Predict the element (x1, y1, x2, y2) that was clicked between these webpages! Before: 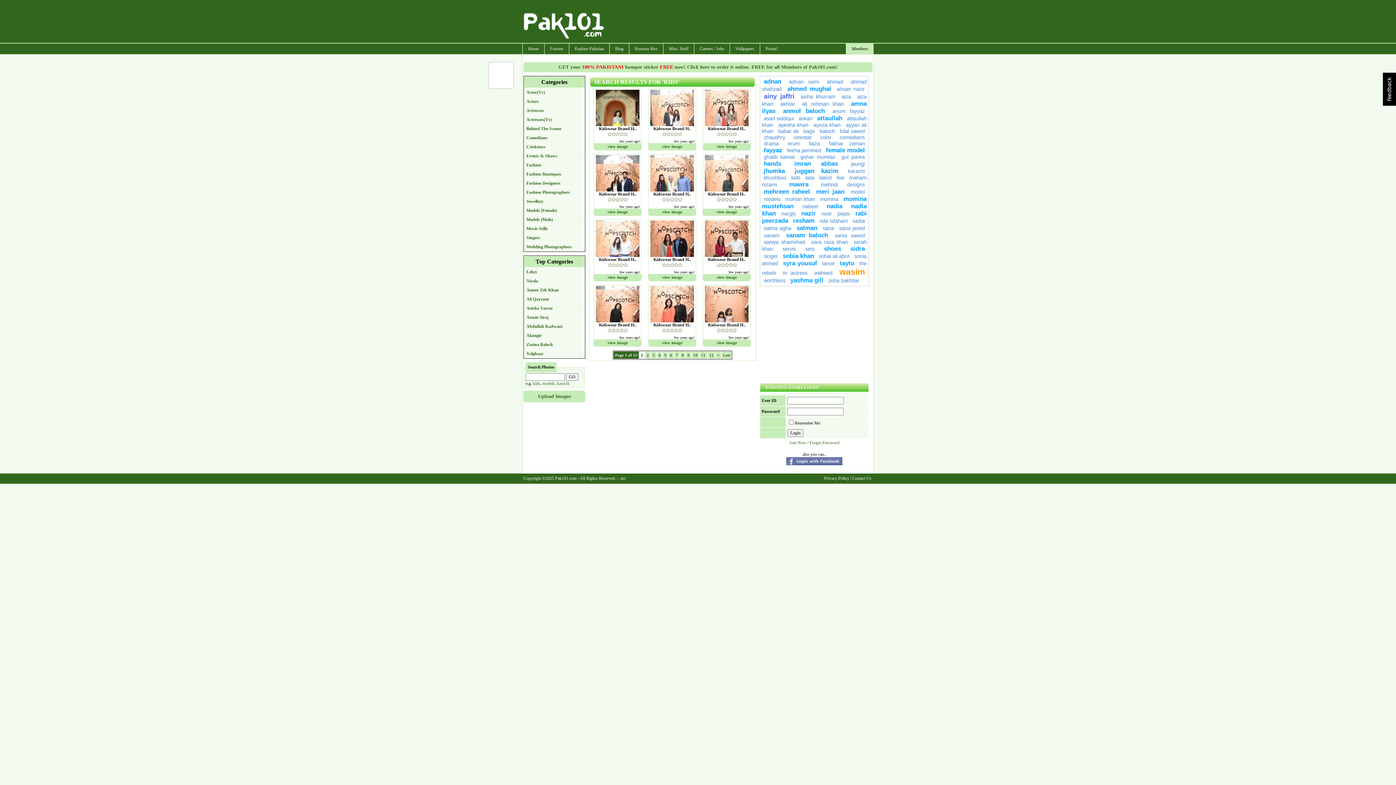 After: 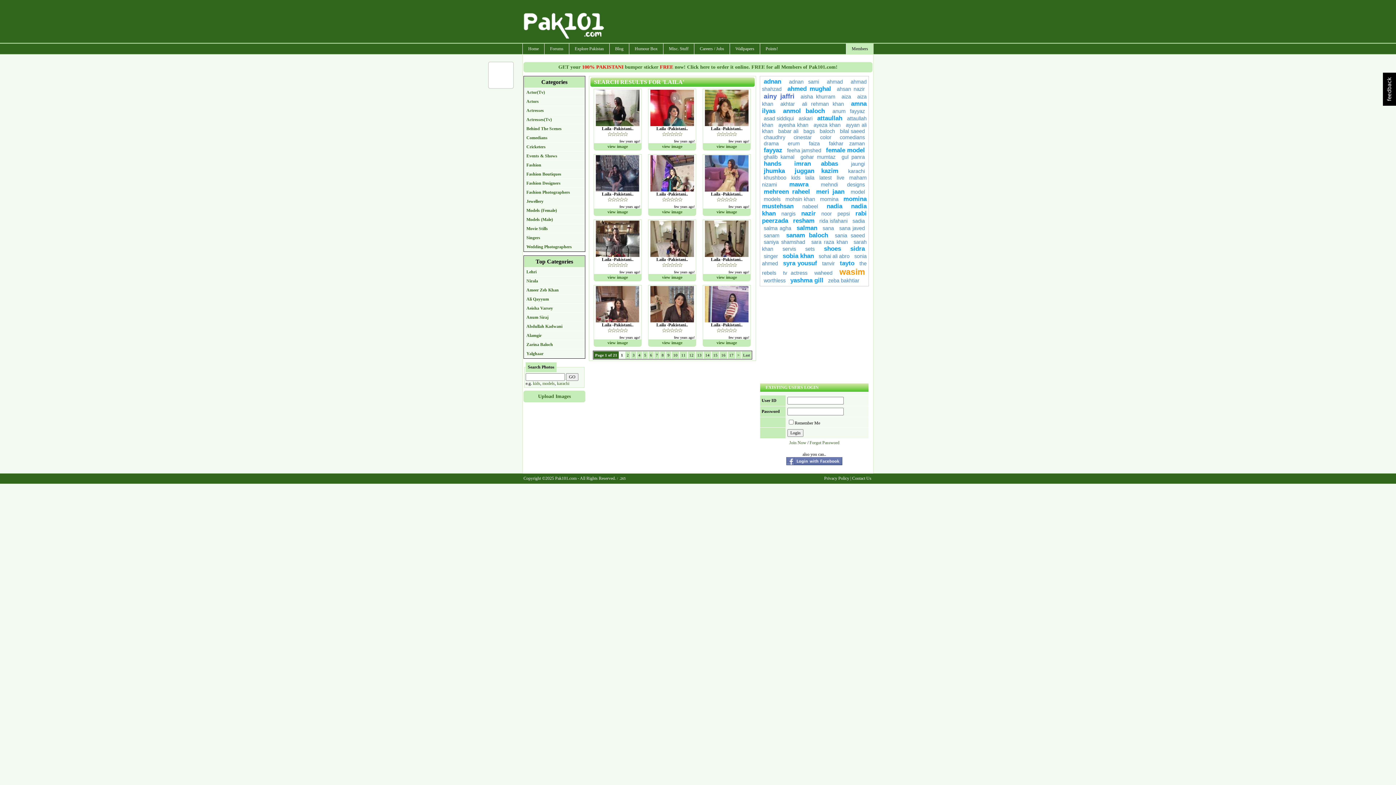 Action: label: laila bbox: (805, 174, 814, 180)